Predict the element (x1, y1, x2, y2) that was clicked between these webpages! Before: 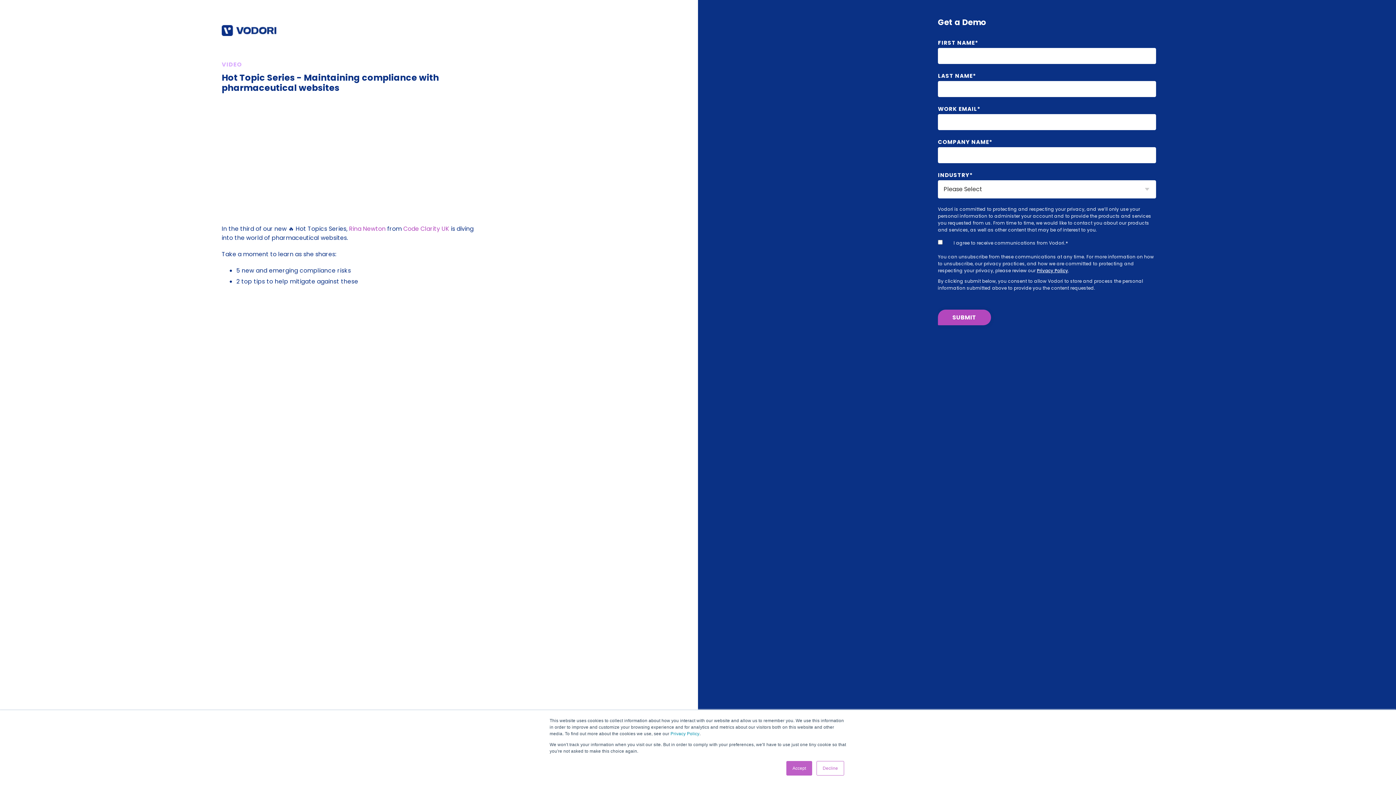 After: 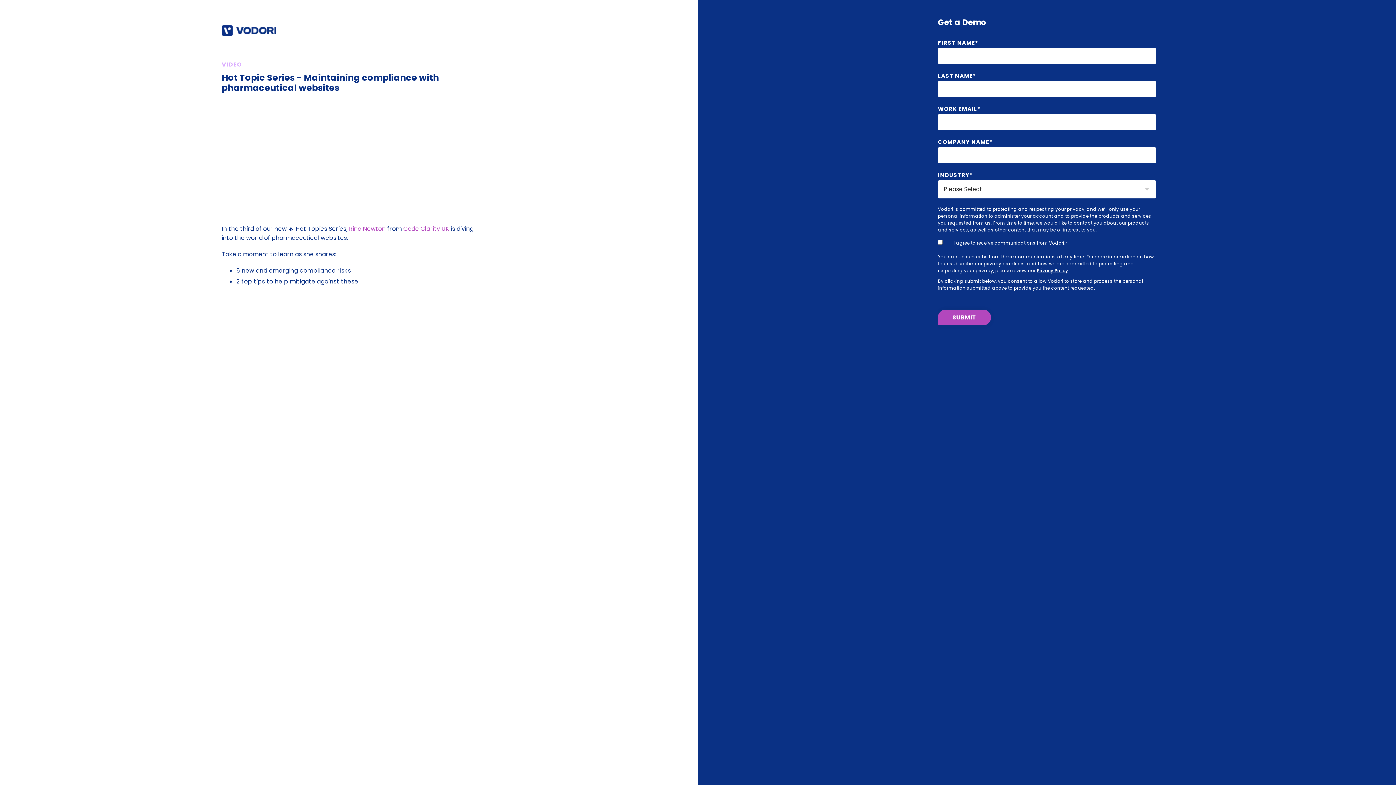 Action: bbox: (816, 761, 844, 776) label: Decline